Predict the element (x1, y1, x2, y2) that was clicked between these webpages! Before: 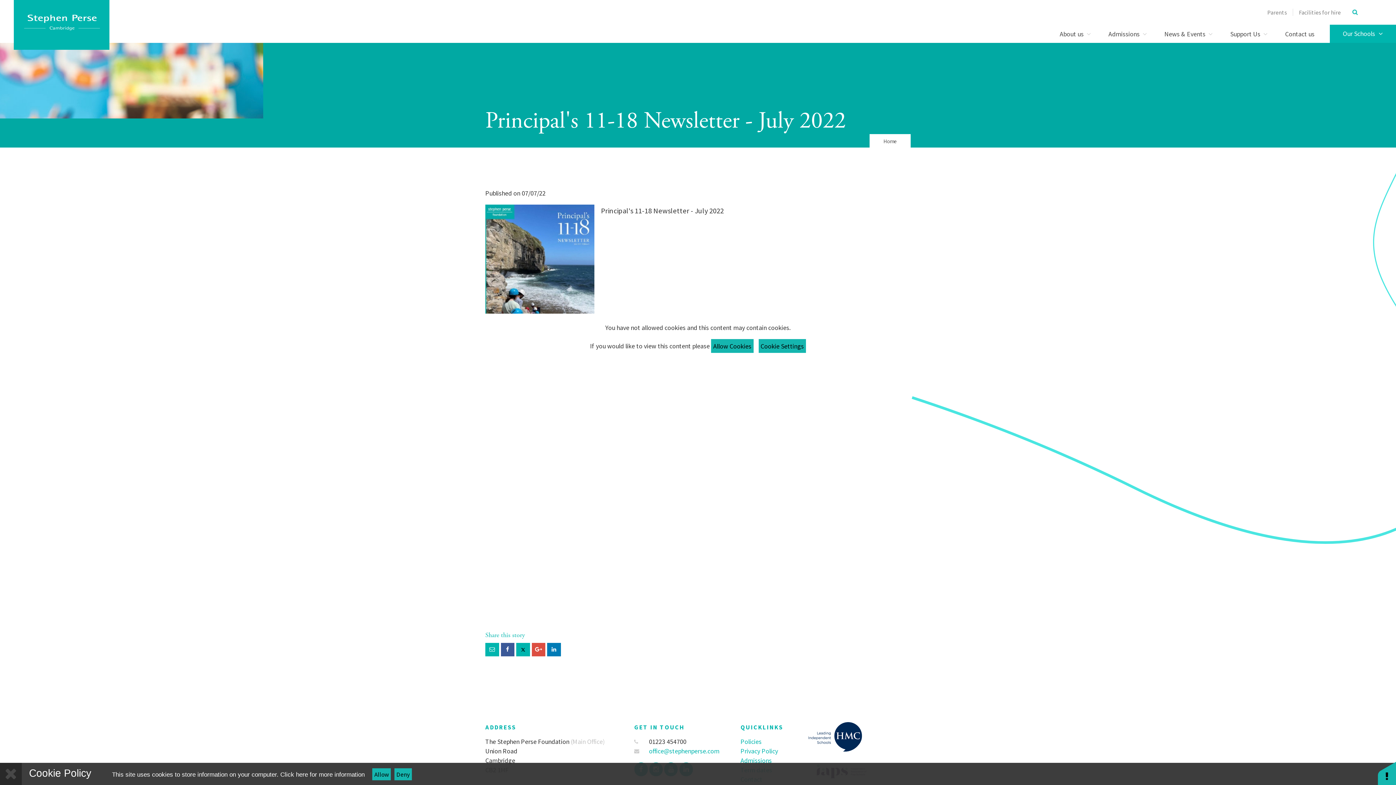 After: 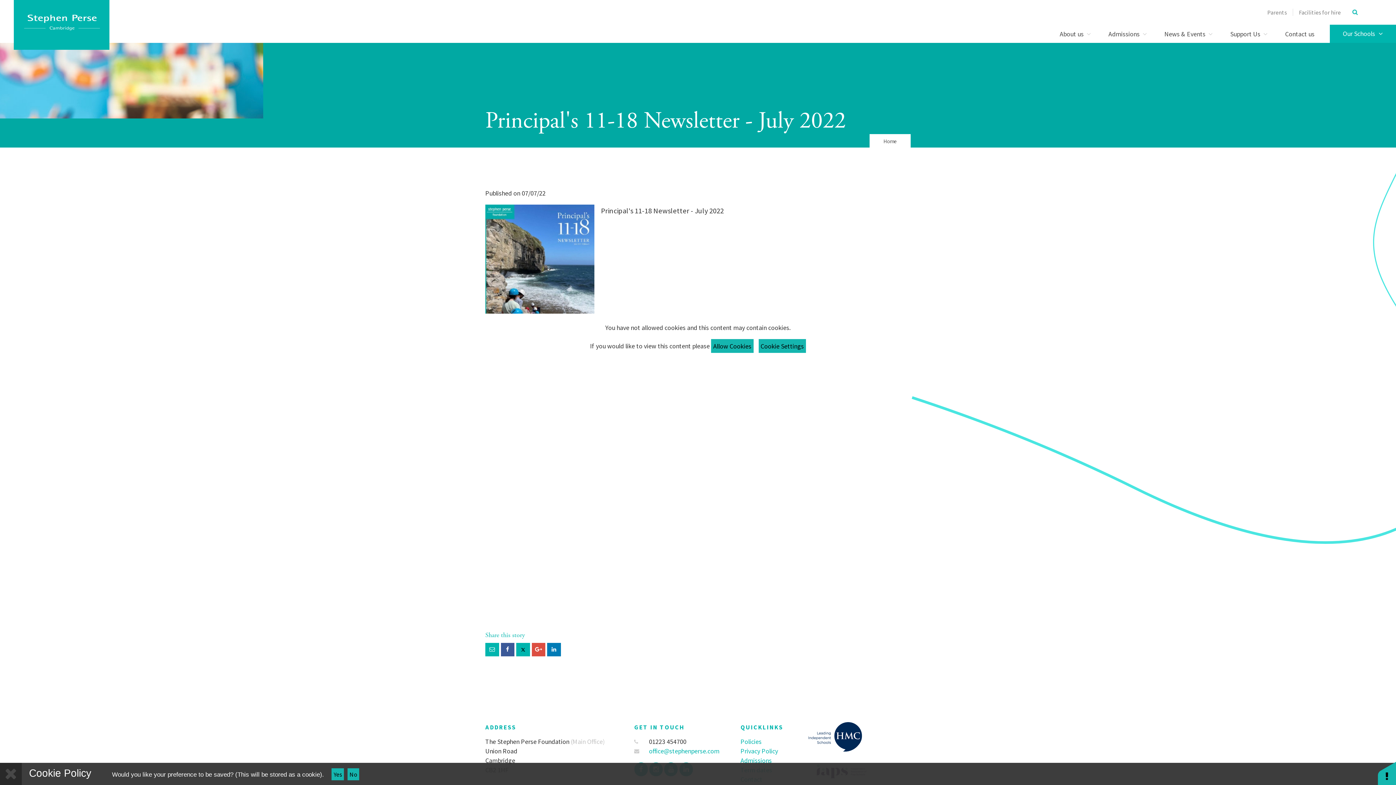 Action: bbox: (394, 768, 411, 780) label: Deny